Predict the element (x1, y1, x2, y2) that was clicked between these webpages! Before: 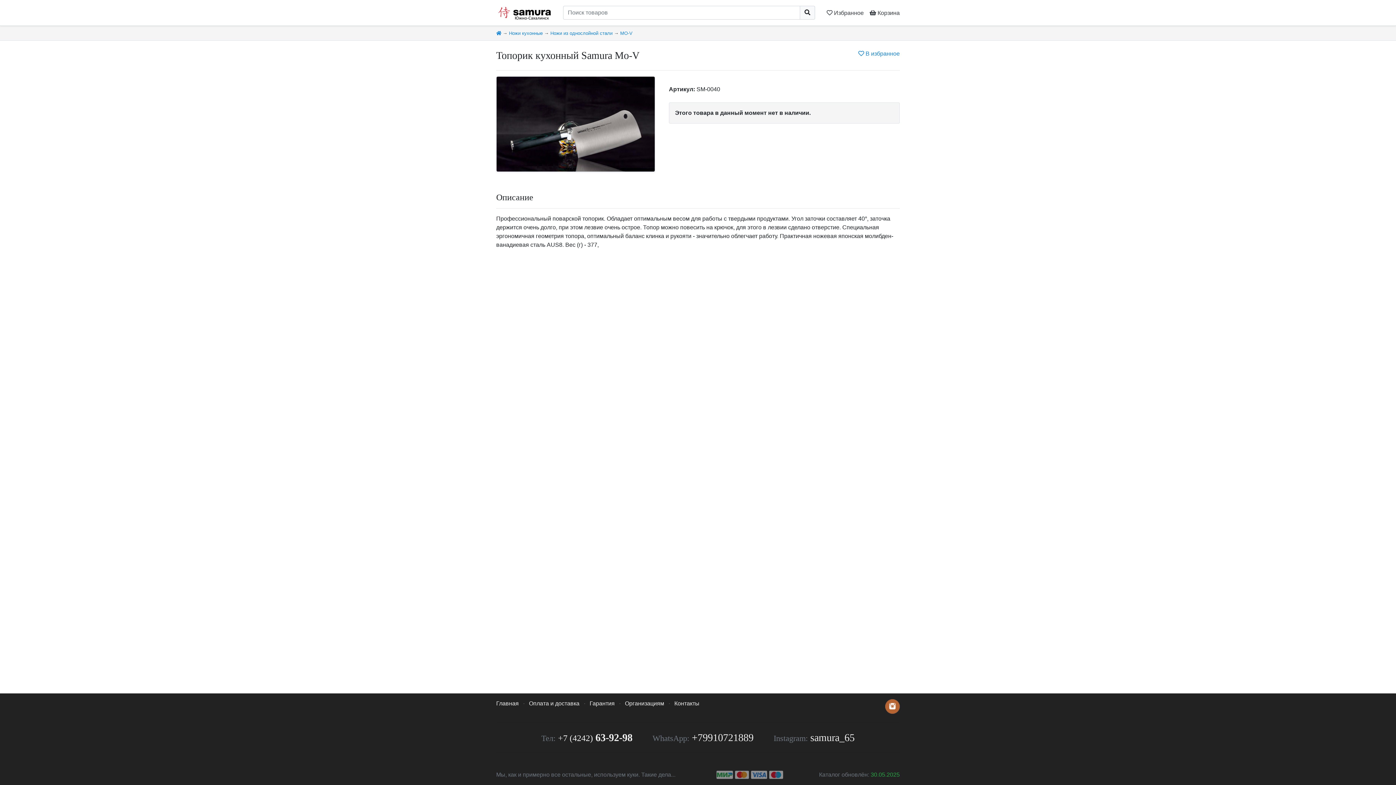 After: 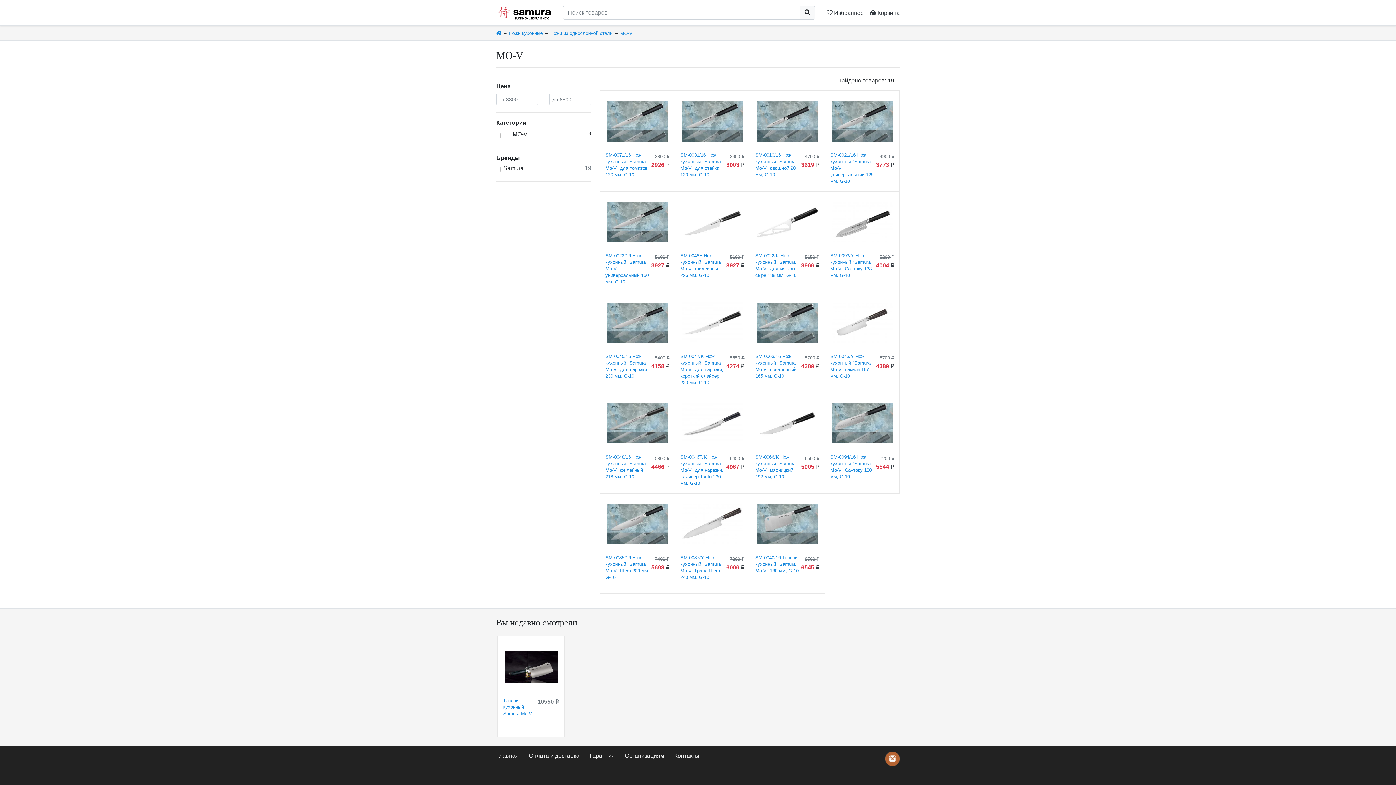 Action: label: MO-V bbox: (620, 30, 632, 36)